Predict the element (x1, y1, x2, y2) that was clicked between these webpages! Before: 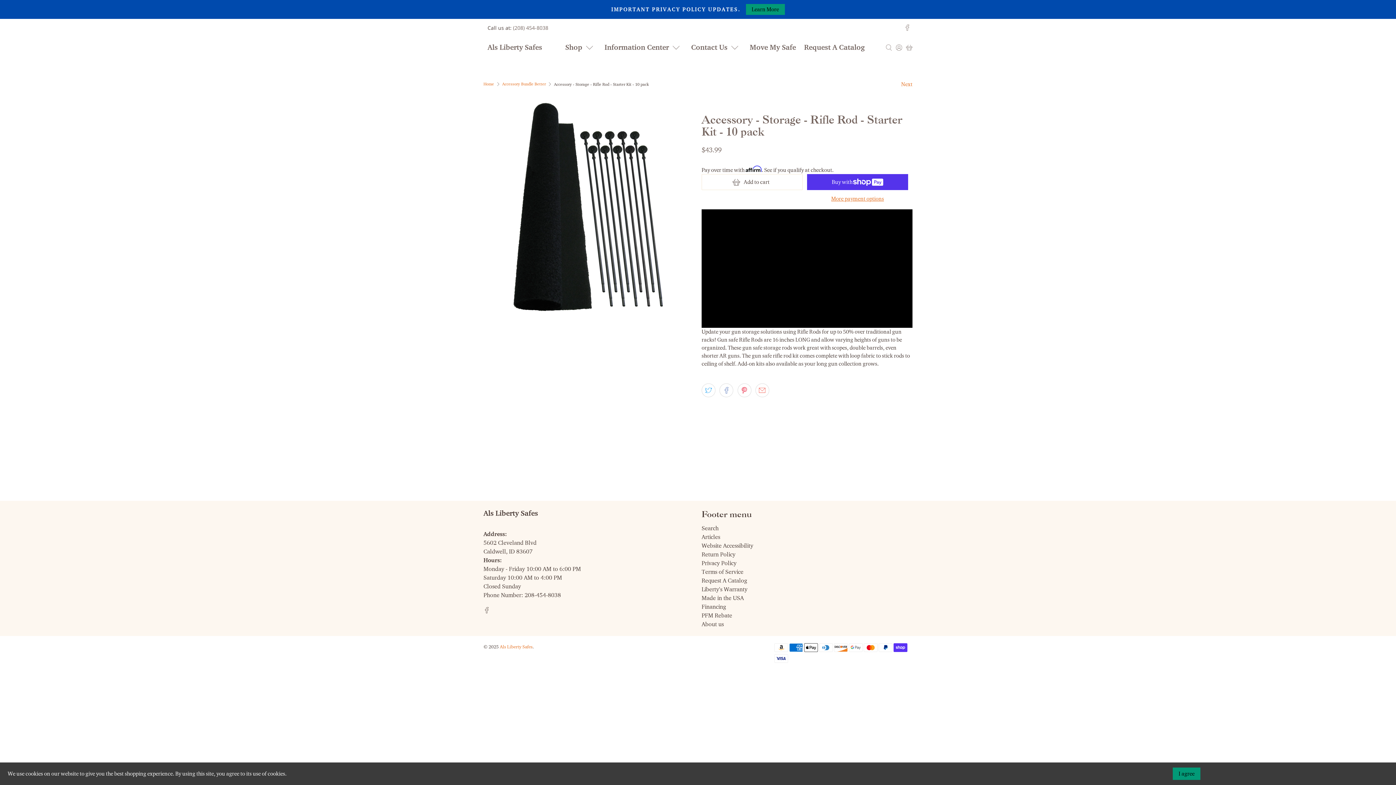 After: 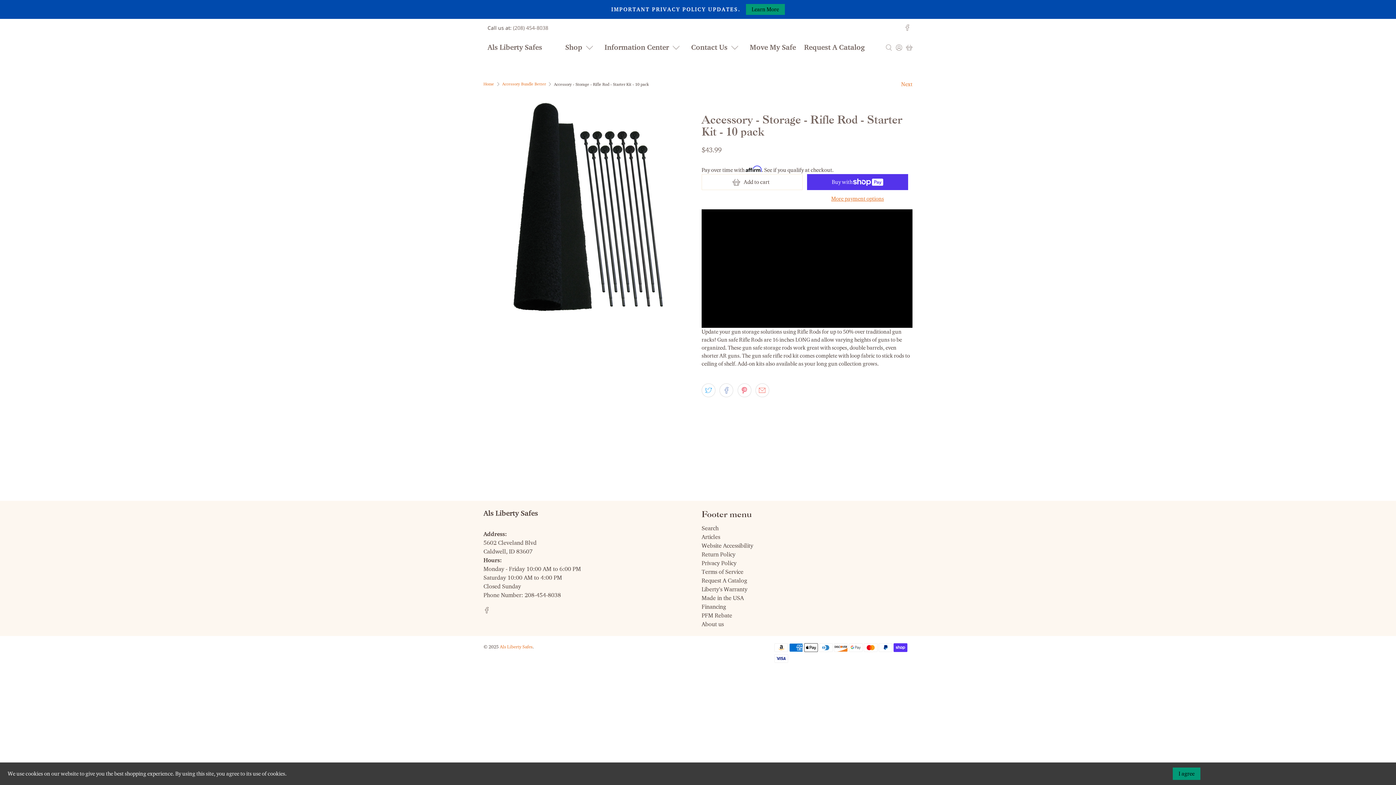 Action: bbox: (904, 24, 910, 30)